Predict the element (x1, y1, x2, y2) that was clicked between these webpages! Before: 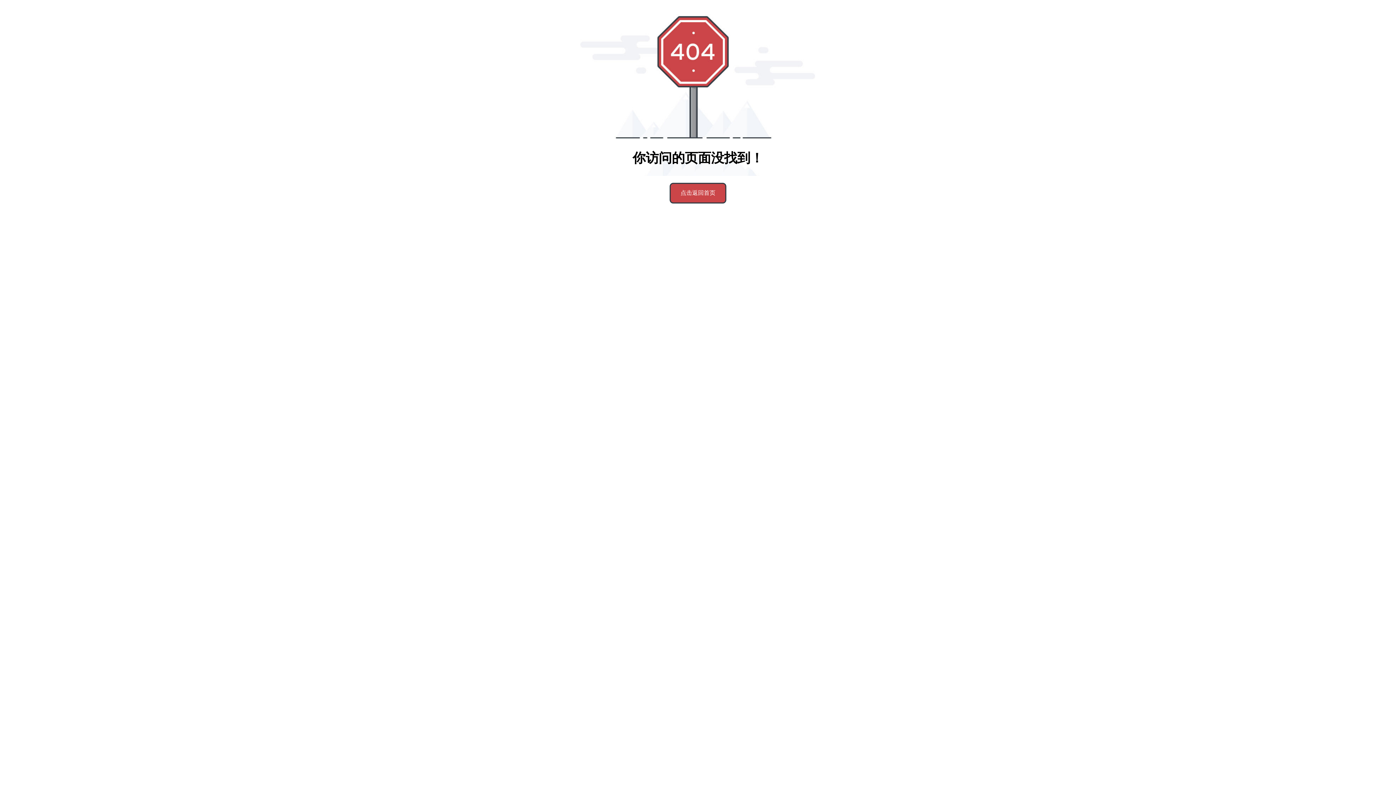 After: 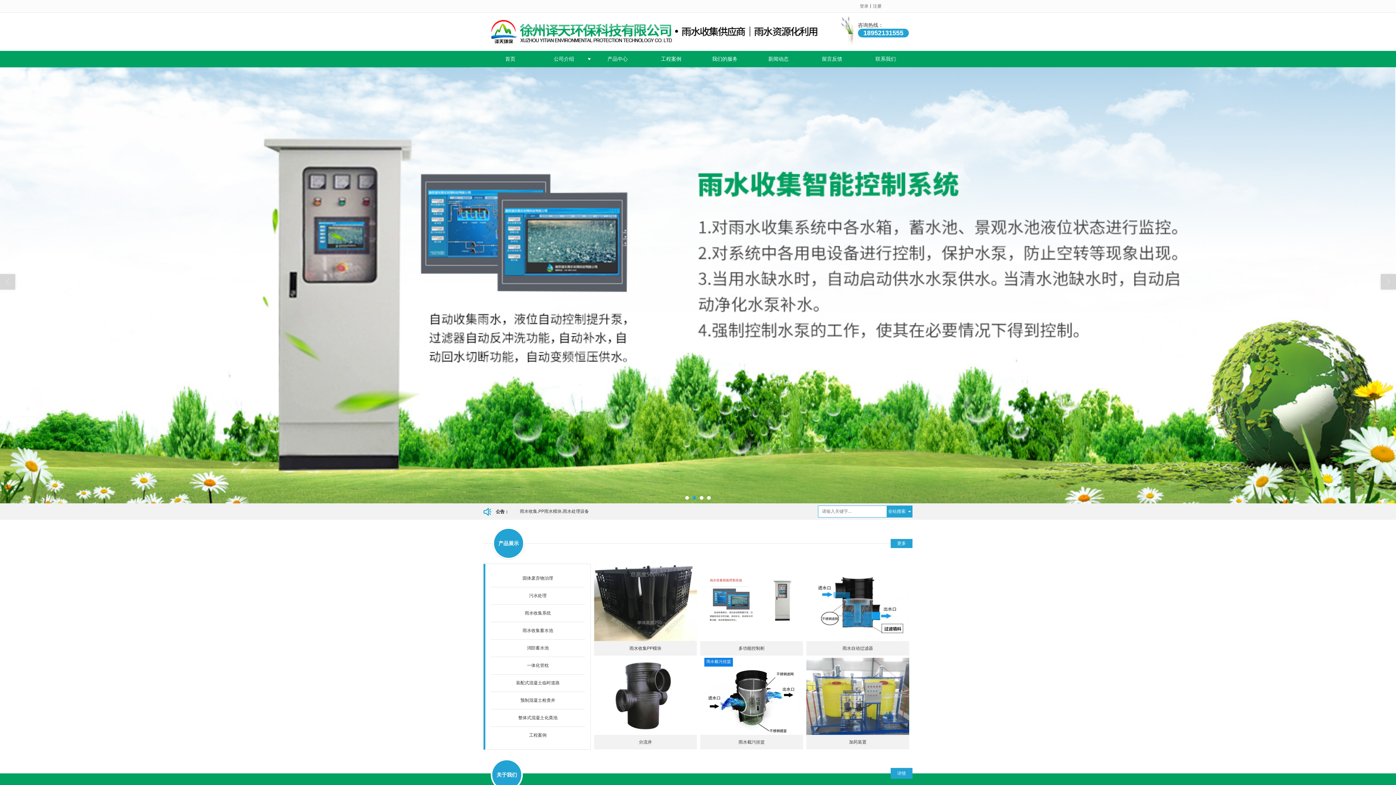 Action: label: 点击返回首页 bbox: (669, 182, 726, 203)